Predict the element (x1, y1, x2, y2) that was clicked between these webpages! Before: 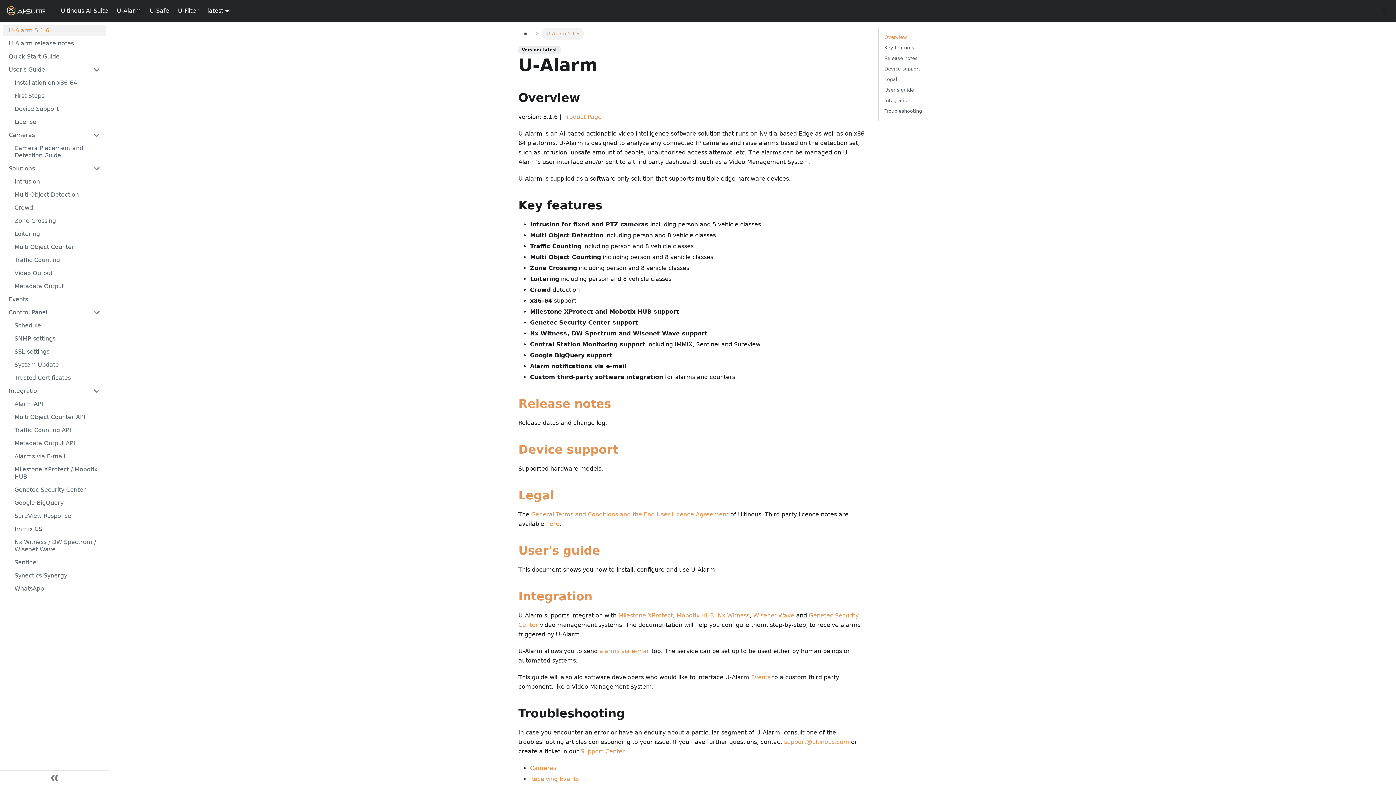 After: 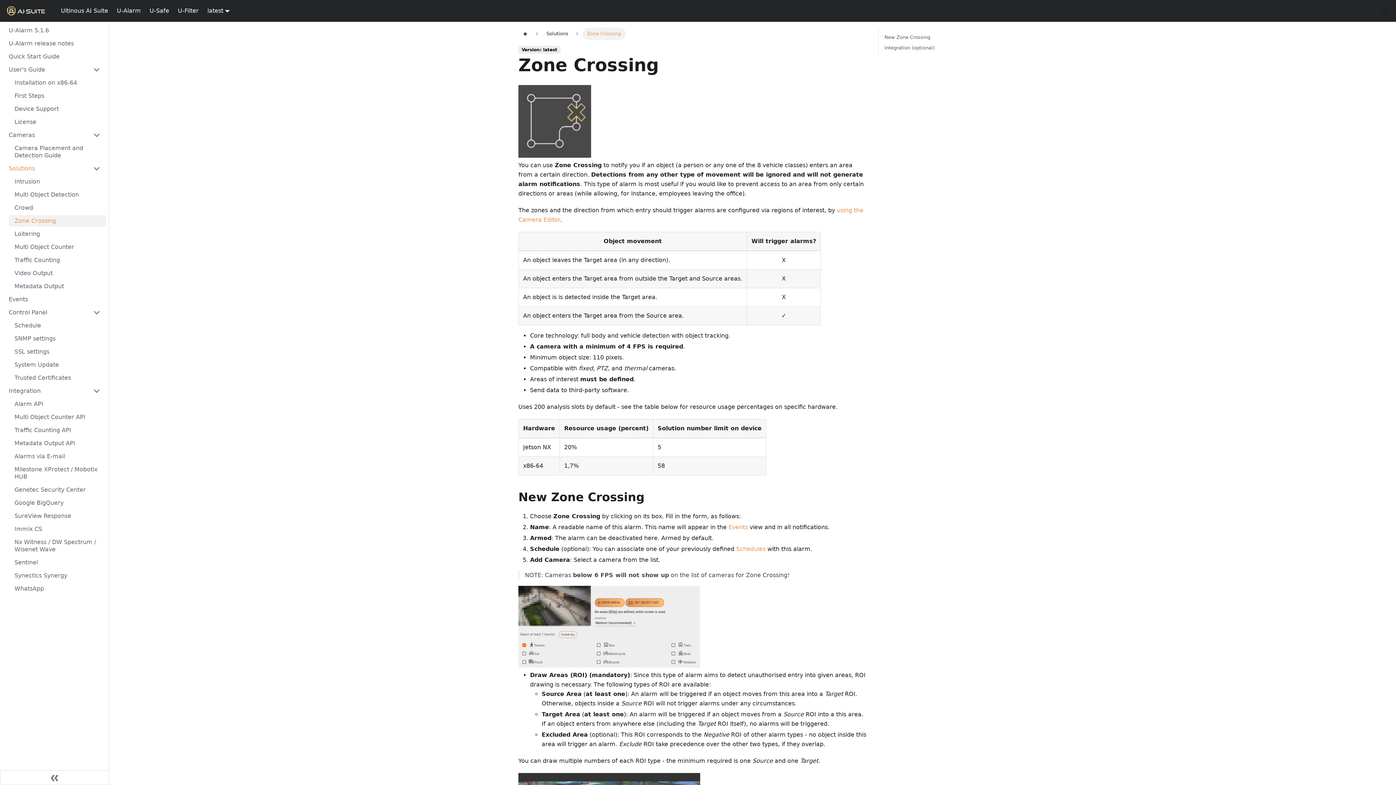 Action: label: Zone Crossing bbox: (8, 215, 106, 226)